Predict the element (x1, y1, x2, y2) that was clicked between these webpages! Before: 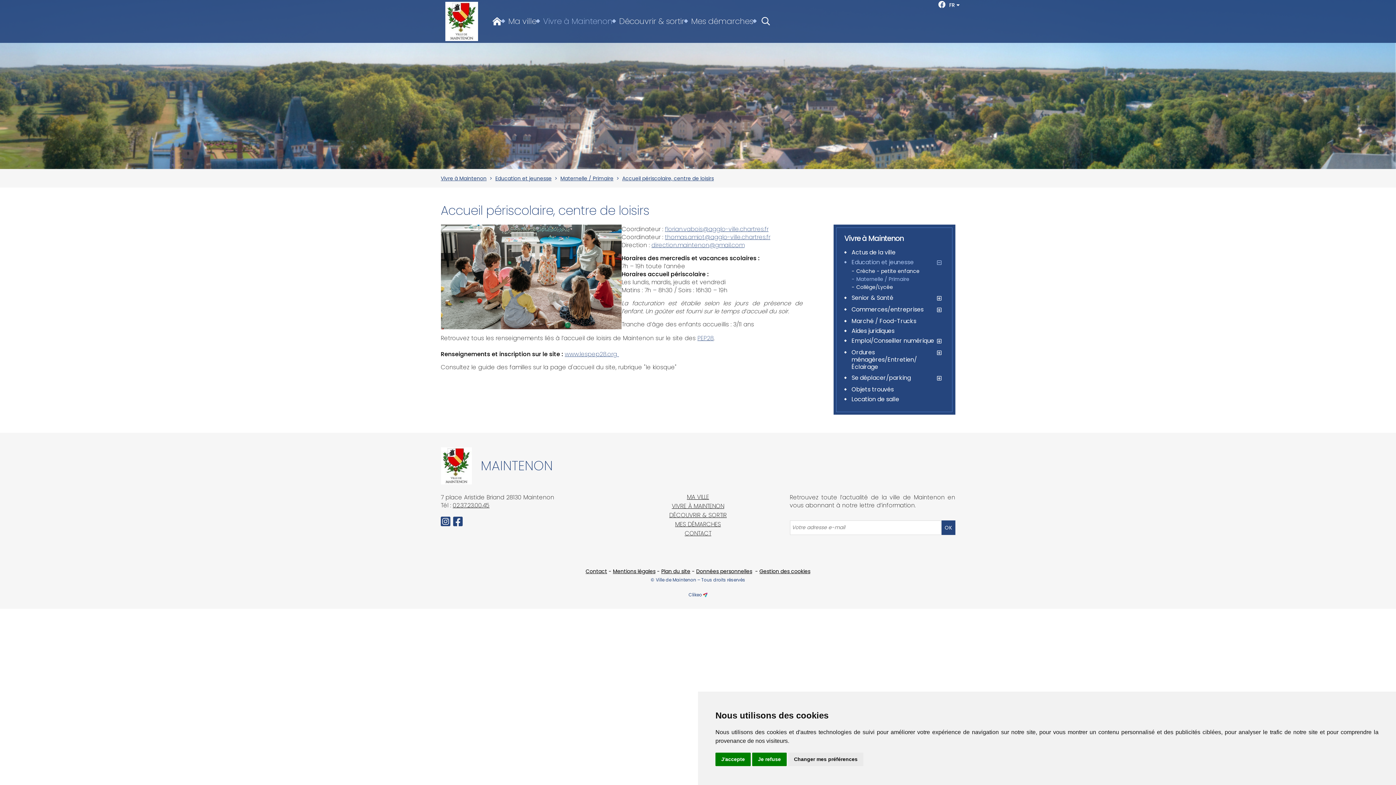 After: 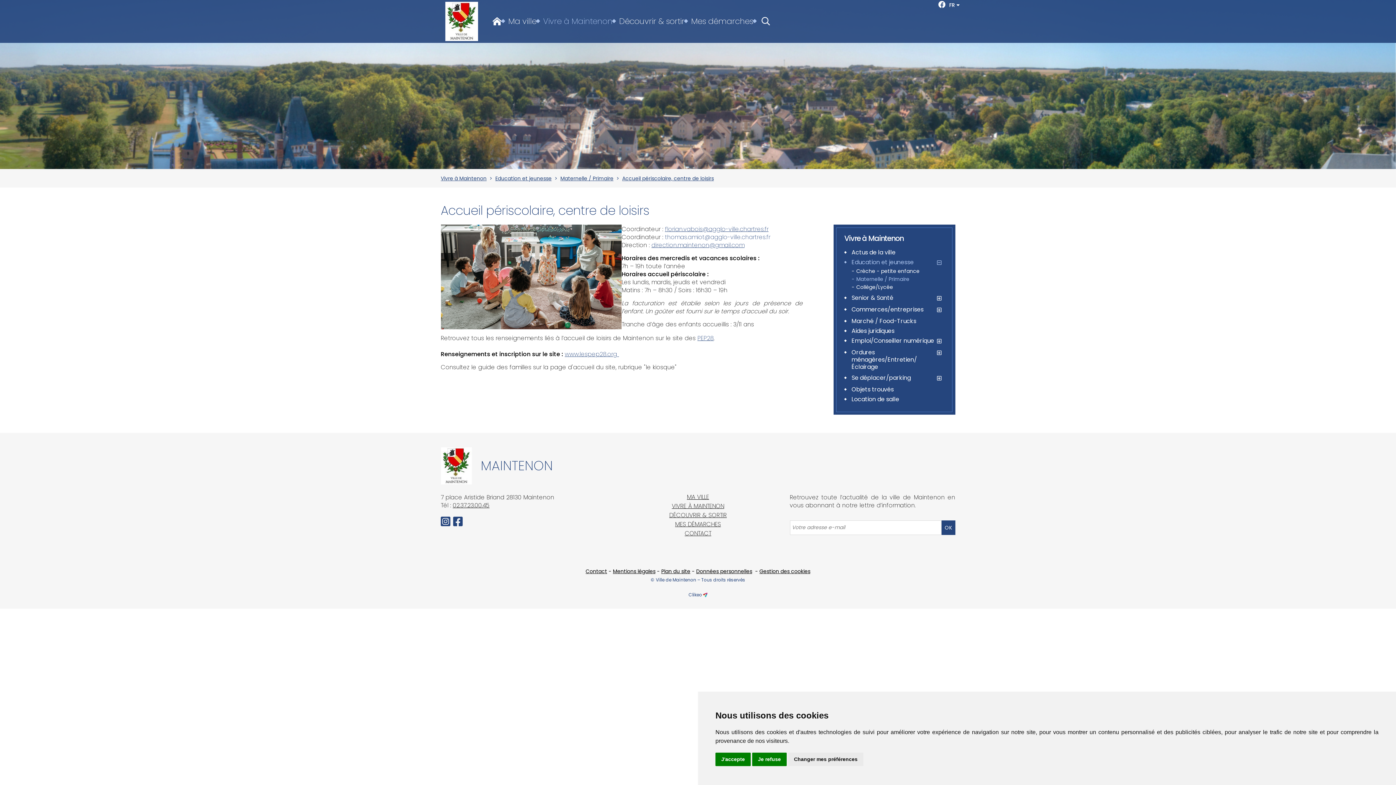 Action: label: thomas.amiot@agglo-ville.chartres.fr bbox: (665, 233, 770, 241)